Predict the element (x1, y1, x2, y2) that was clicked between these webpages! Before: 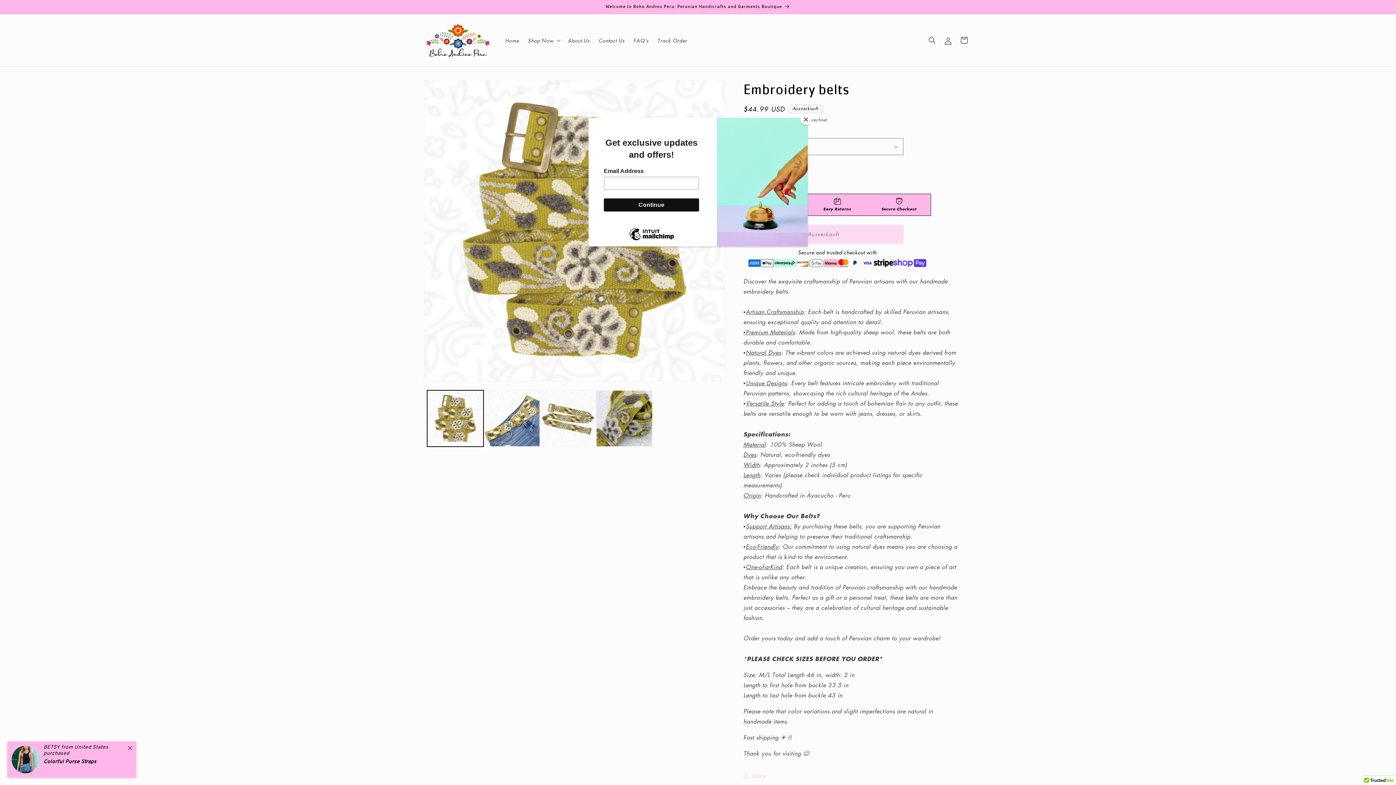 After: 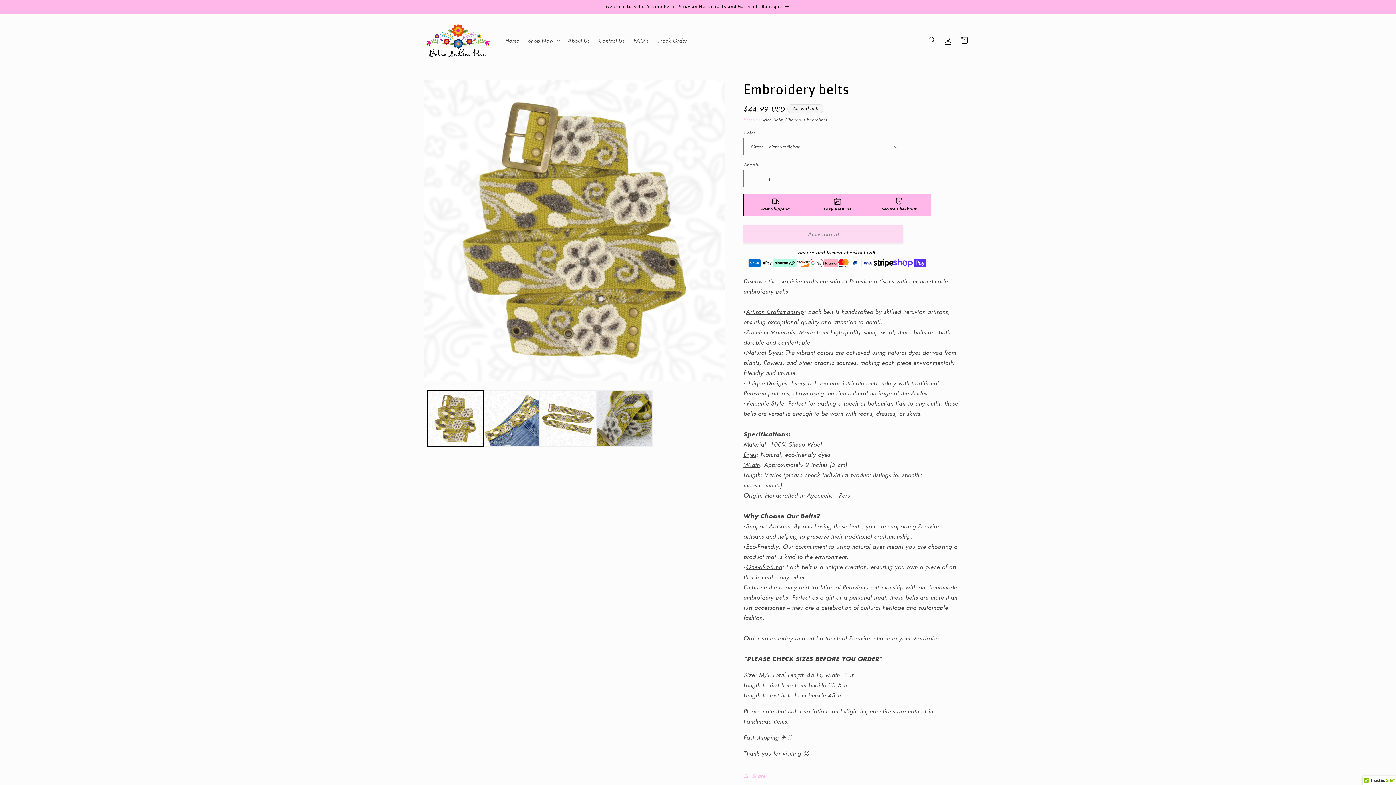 Action: bbox: (800, 114, 811, 125) label: Close